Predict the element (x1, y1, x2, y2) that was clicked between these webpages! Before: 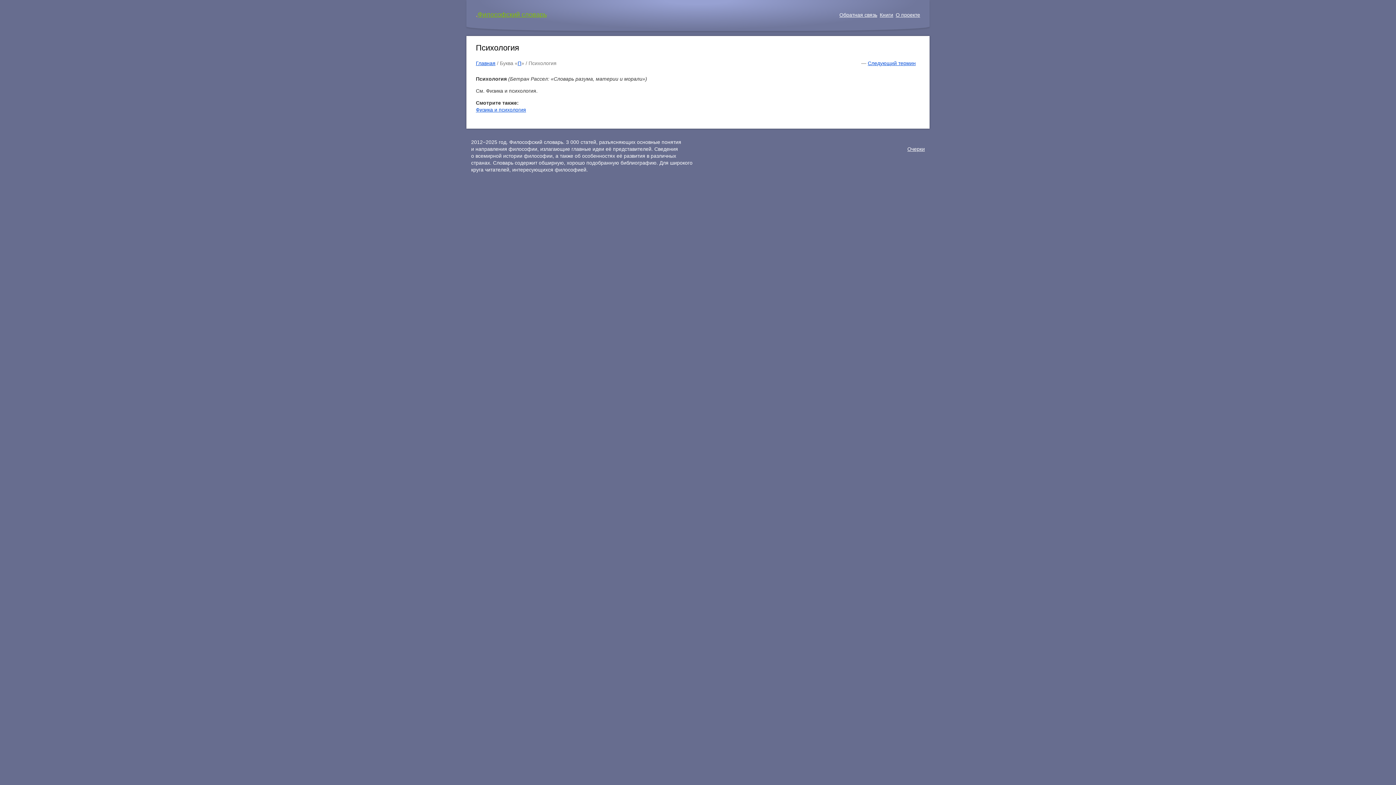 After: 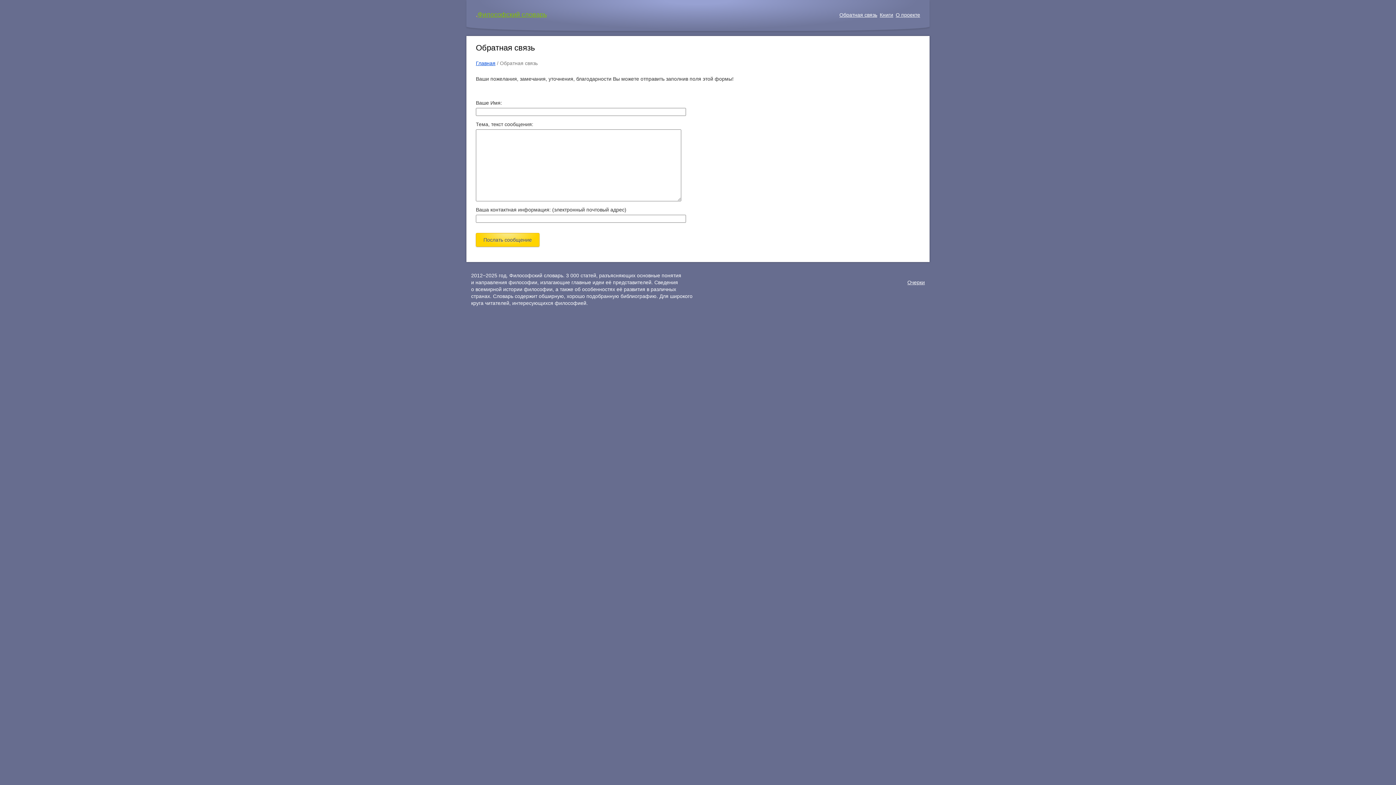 Action: label: Обратная связь bbox: (839, 12, 877, 17)